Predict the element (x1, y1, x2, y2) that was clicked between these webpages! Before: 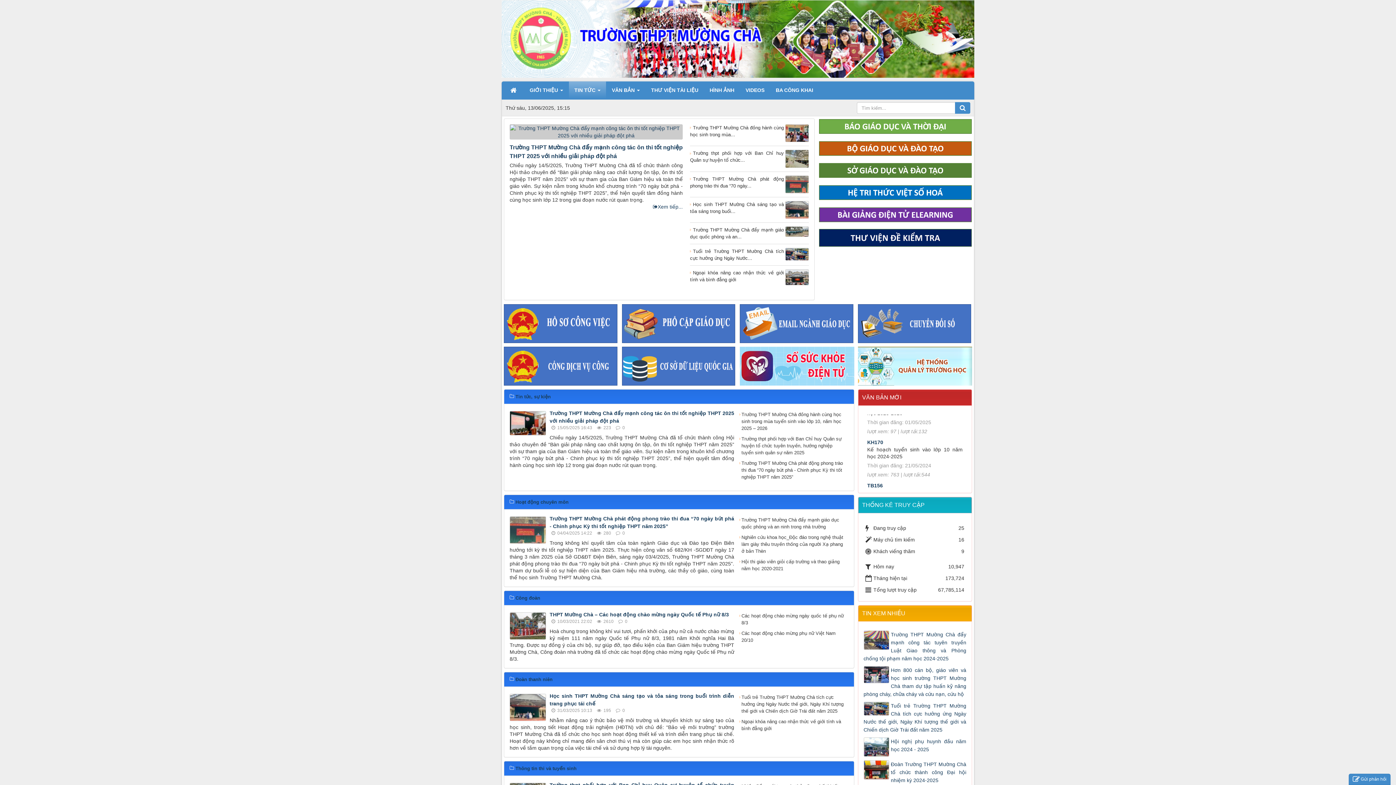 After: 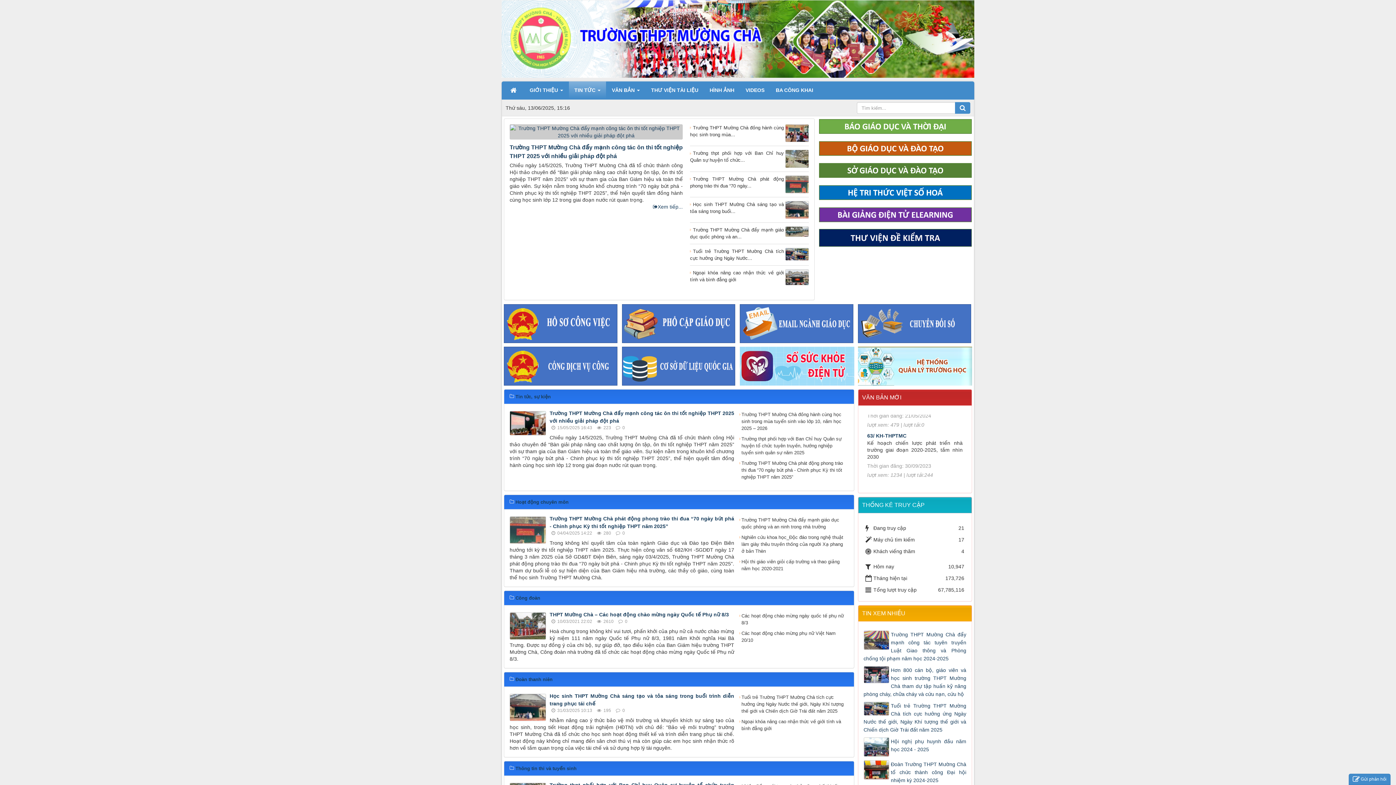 Action: label: TIN TỨC   bbox: (569, 81, 606, 98)